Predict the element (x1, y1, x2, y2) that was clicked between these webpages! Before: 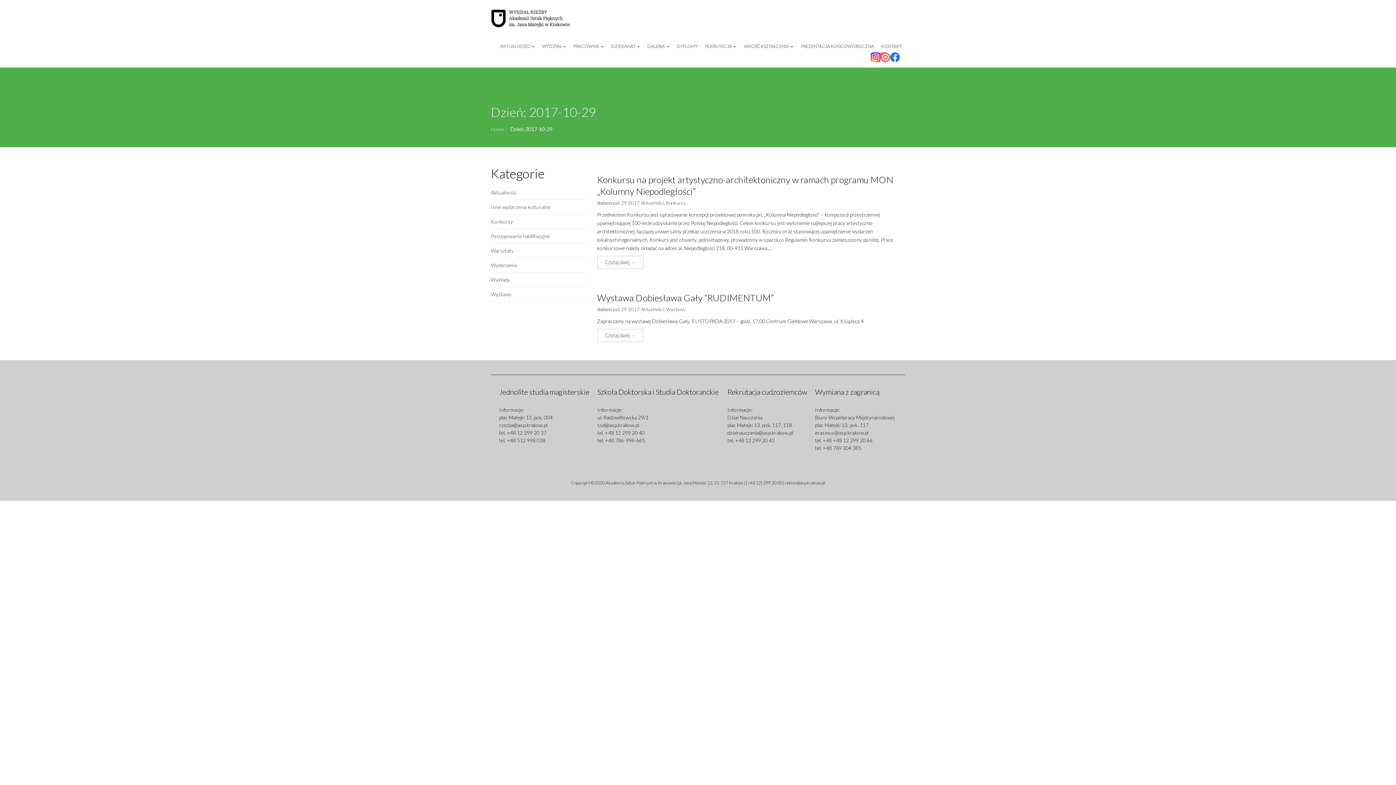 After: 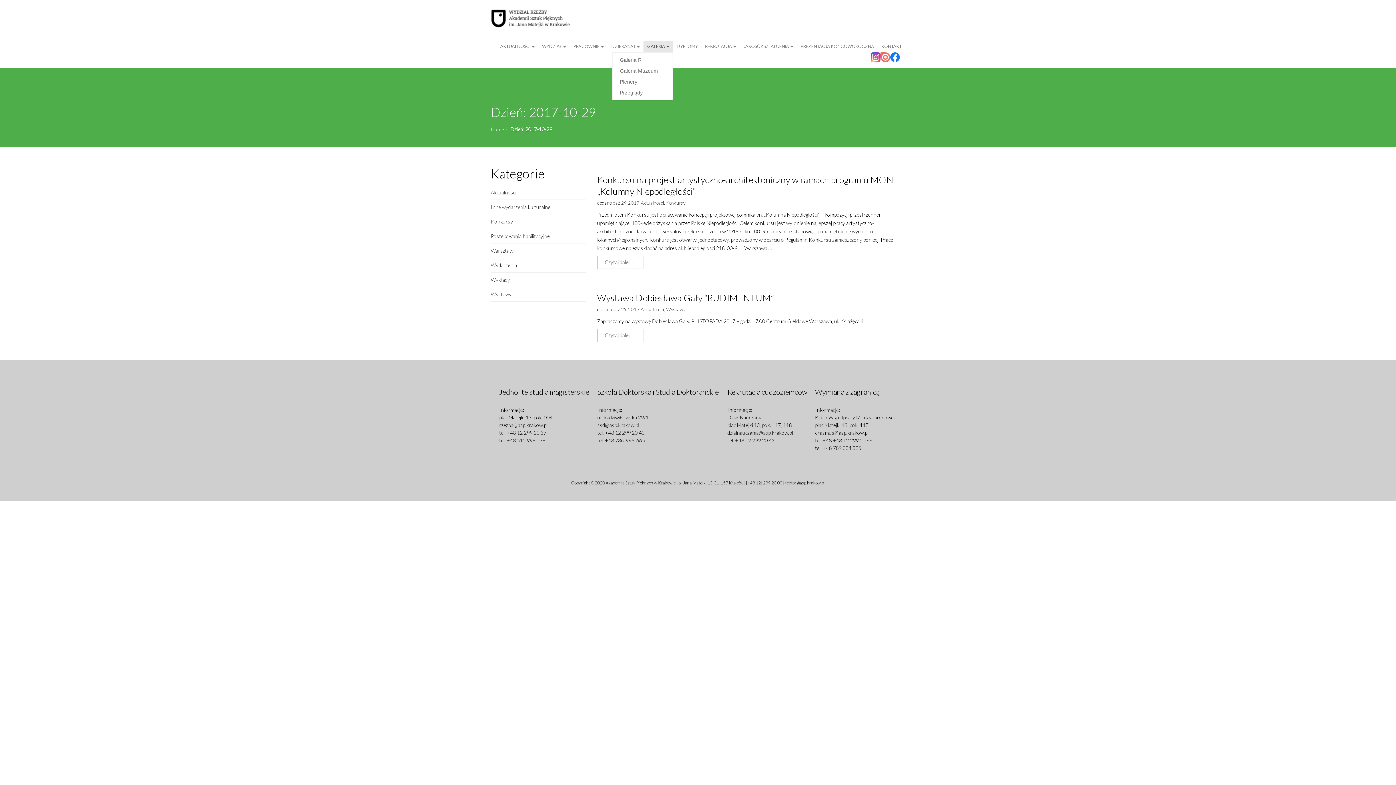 Action: bbox: (643, 40, 673, 52) label: GALERIA 